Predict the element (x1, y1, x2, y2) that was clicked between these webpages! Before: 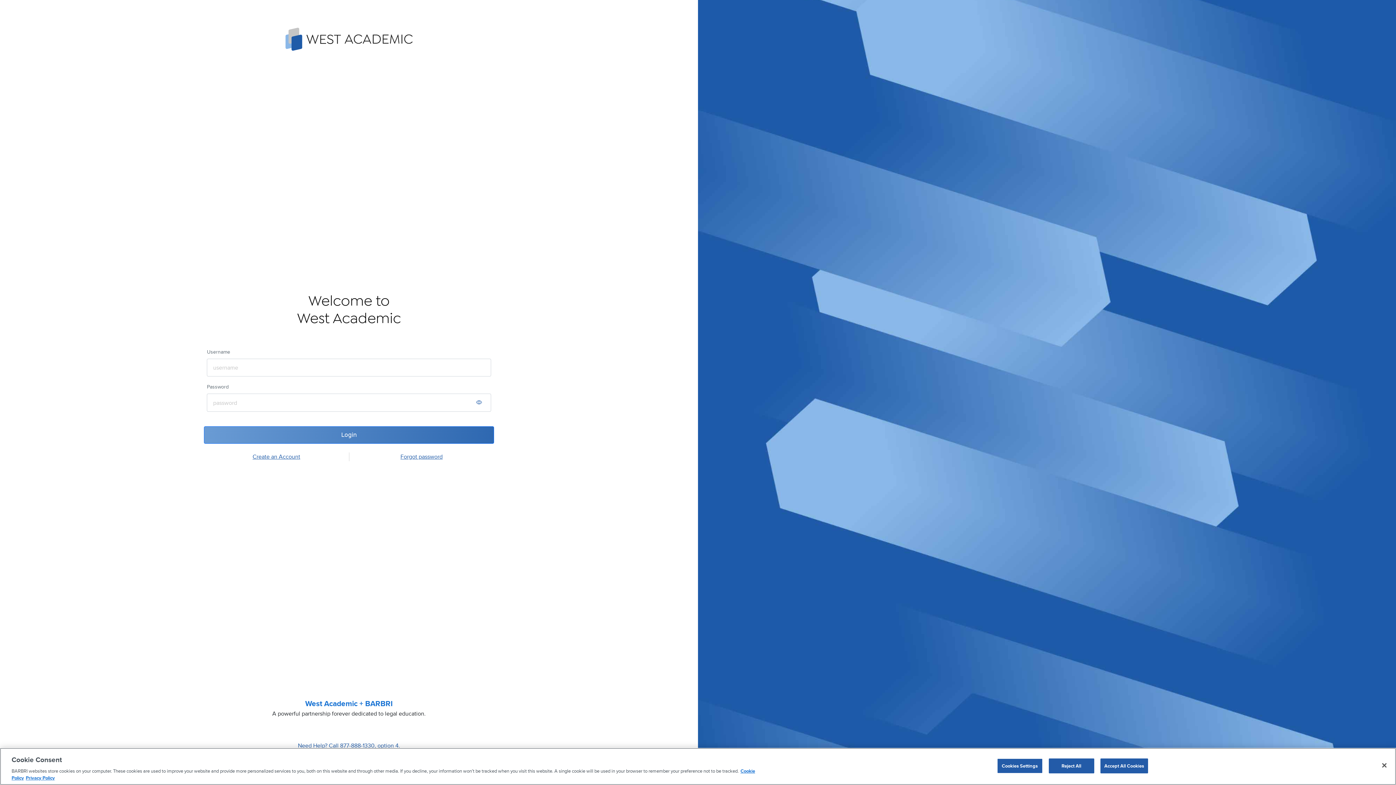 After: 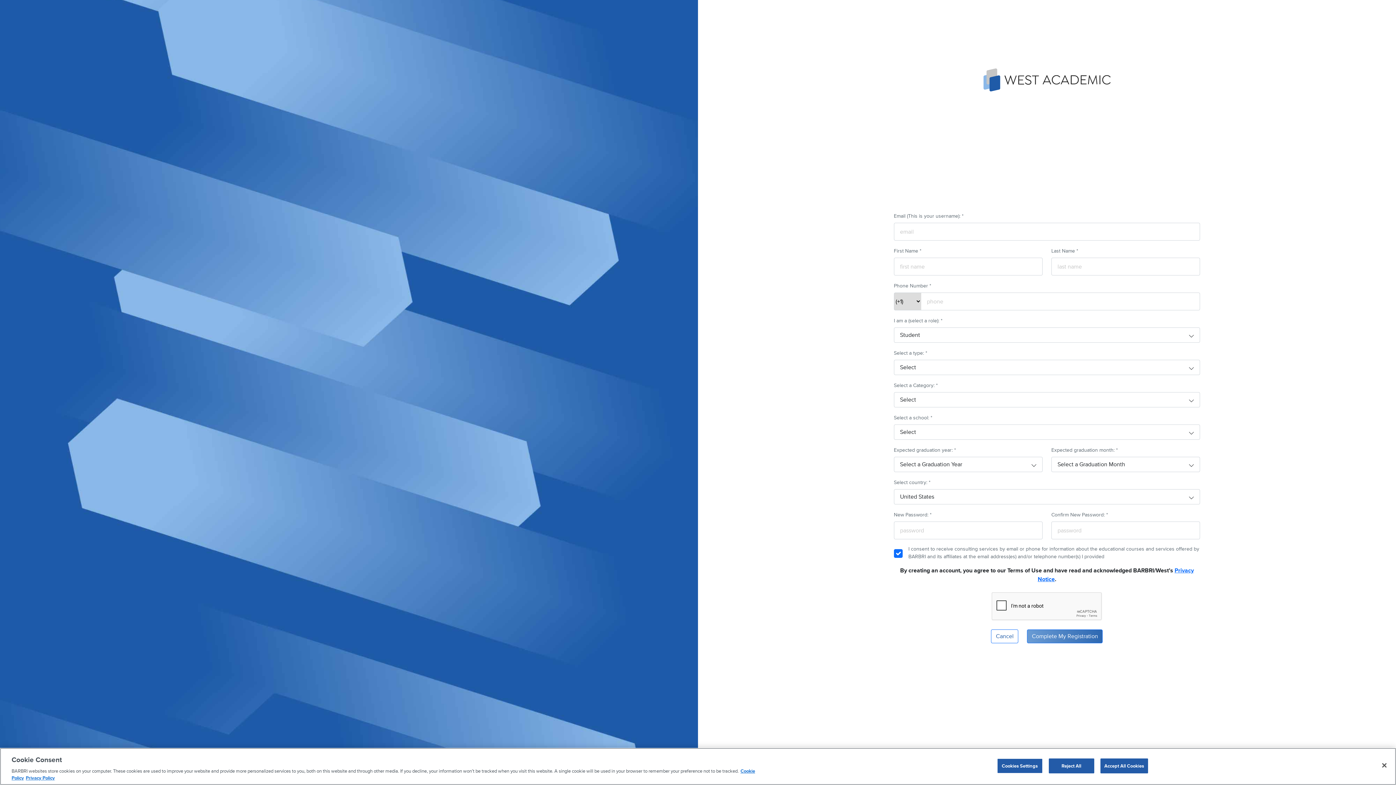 Action: label: Create an Account bbox: (252, 452, 300, 461)